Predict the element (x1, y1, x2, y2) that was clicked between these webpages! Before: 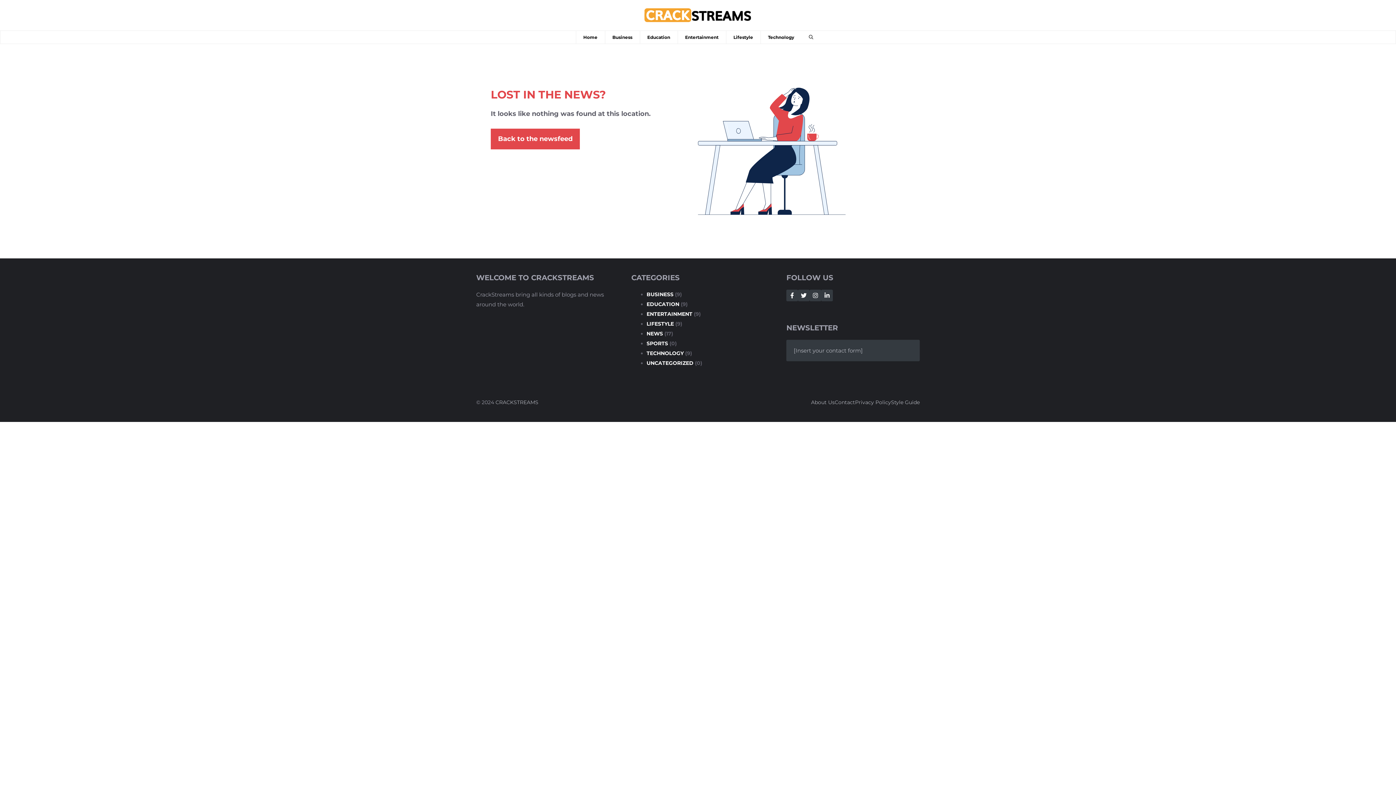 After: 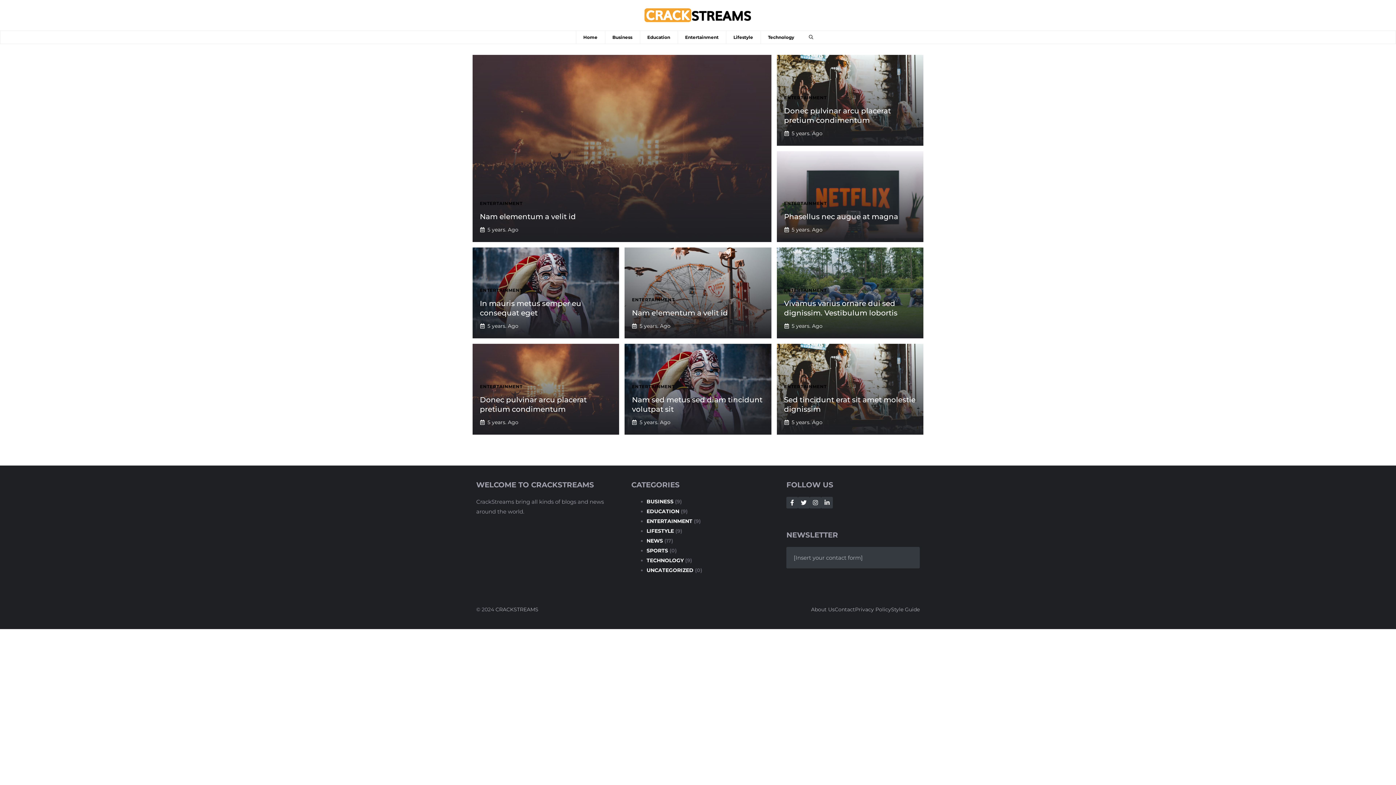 Action: label: Entertainment bbox: (678, 30, 726, 43)